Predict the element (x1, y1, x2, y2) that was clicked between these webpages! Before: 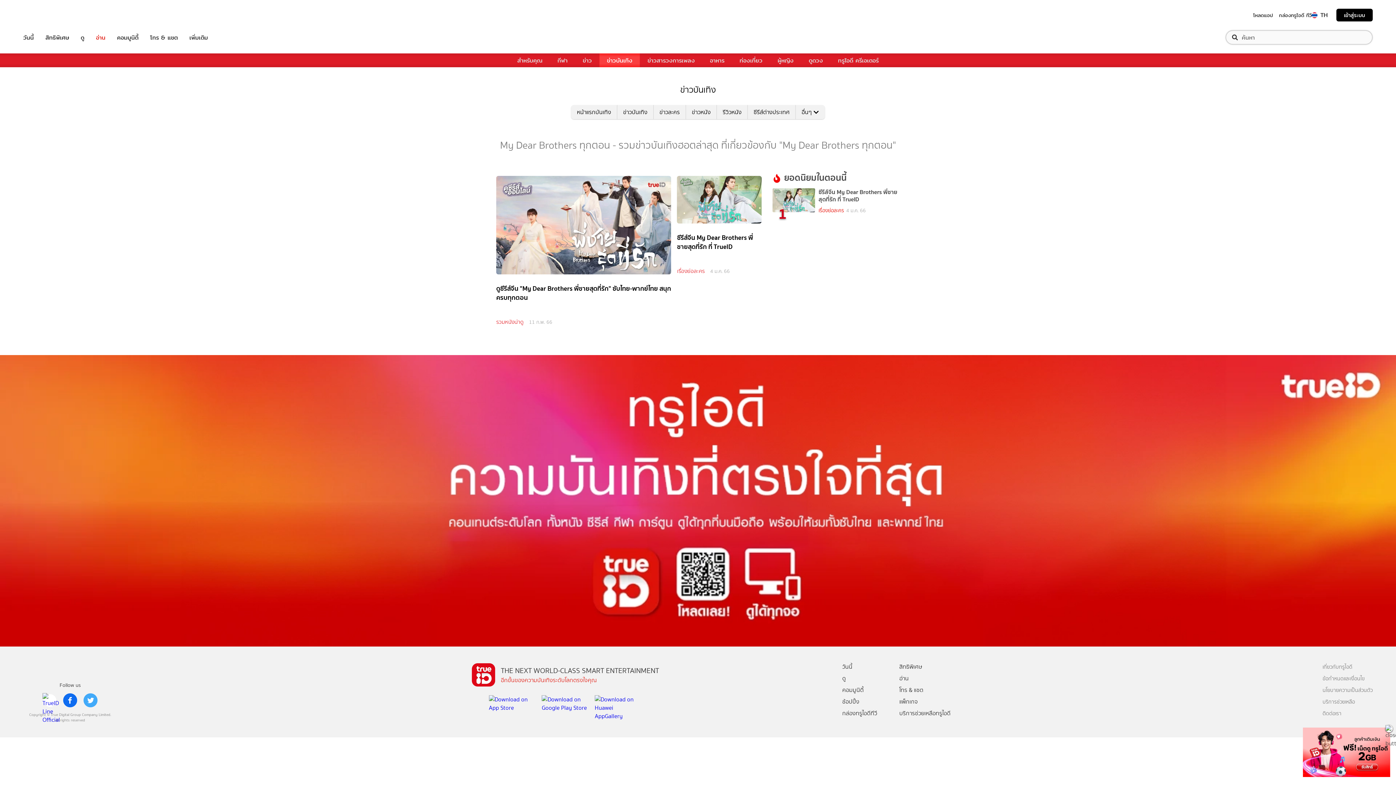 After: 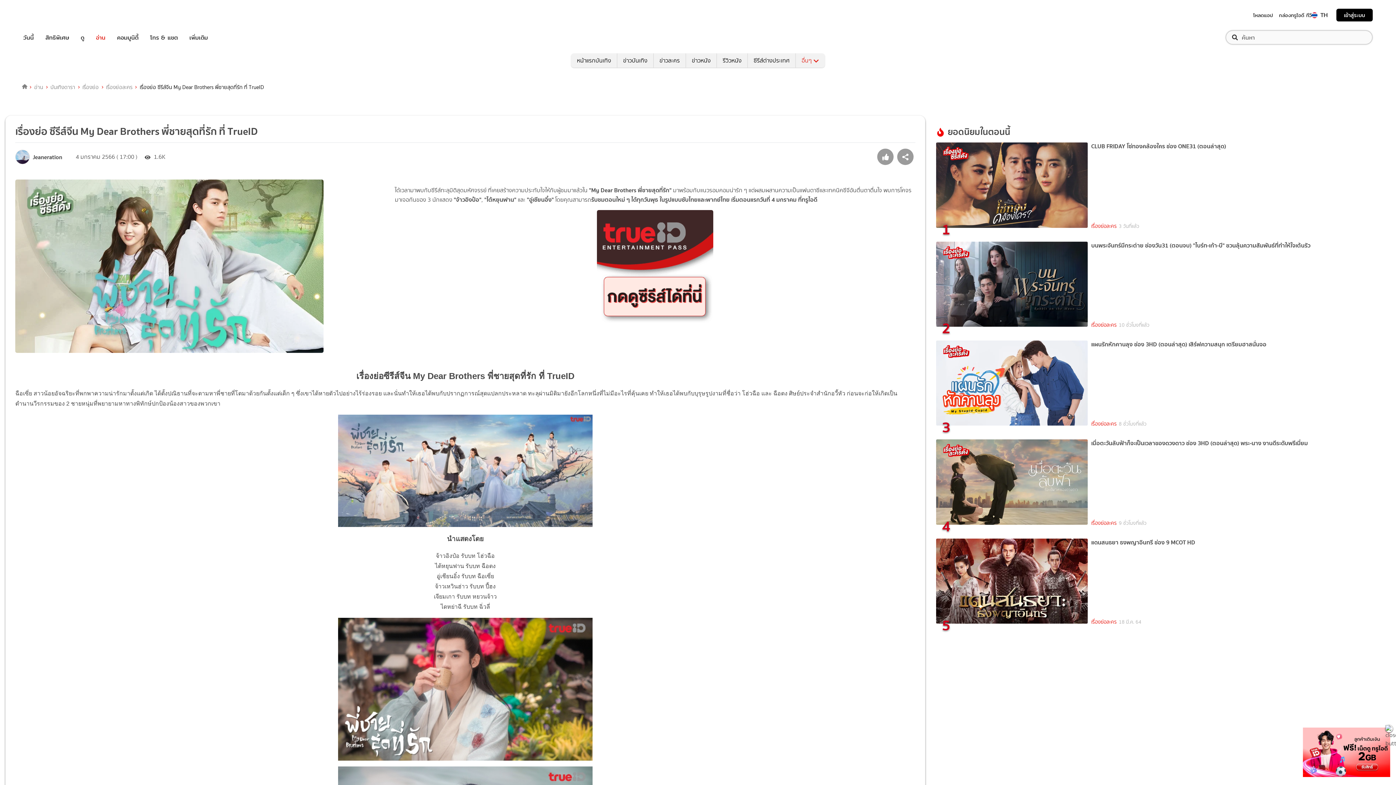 Action: bbox: (772, 188, 815, 214) label: 1